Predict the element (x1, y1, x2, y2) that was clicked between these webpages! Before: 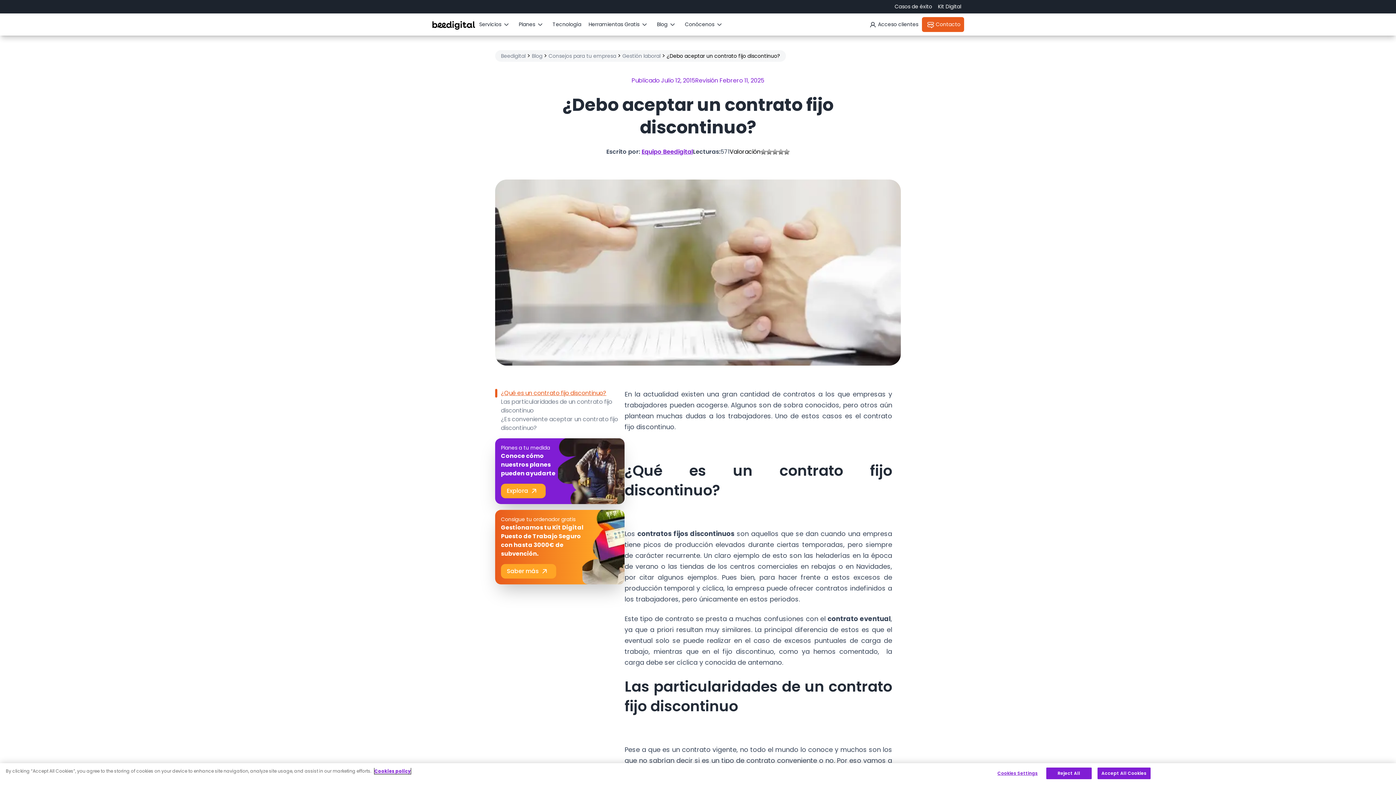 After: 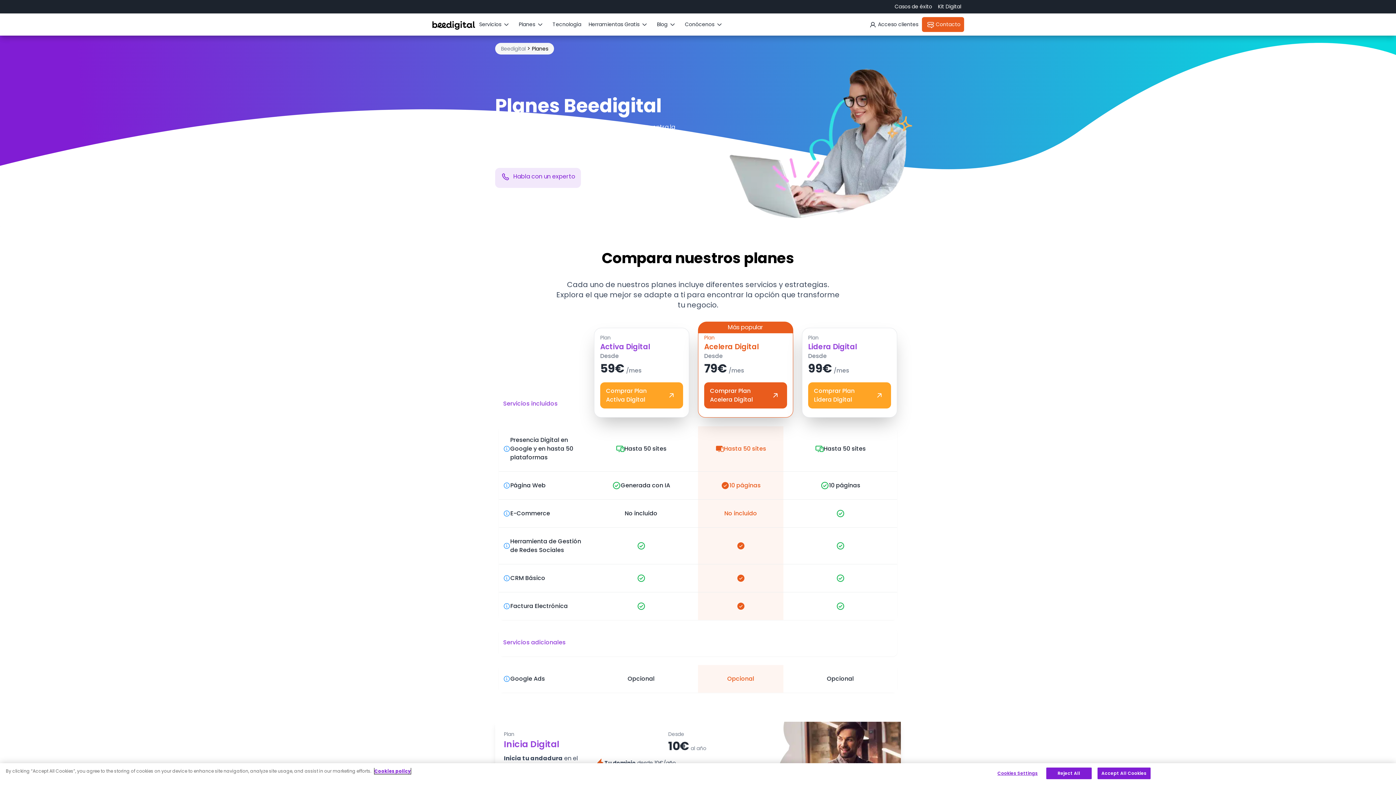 Action: bbox: (518, 20, 535, 28) label: Planes